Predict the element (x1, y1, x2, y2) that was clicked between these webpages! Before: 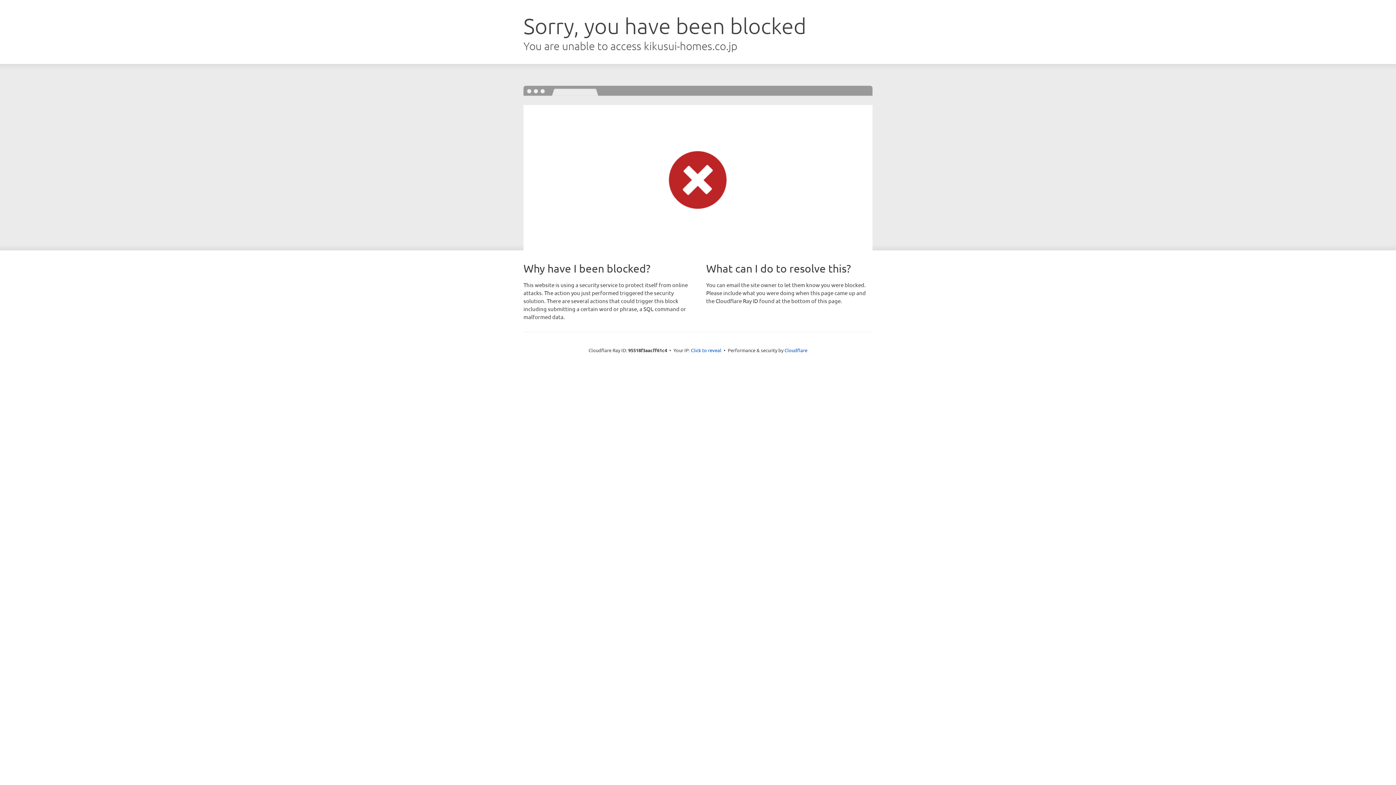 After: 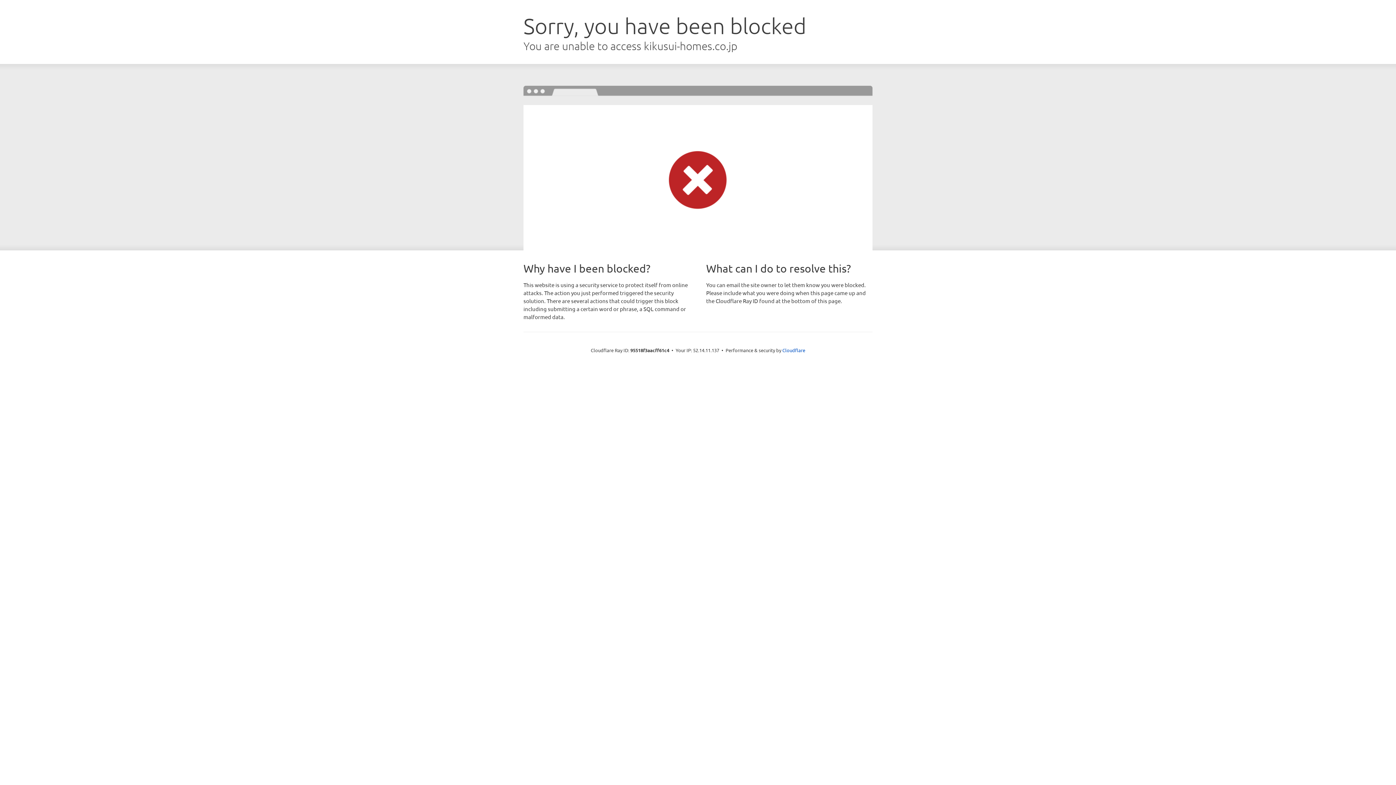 Action: bbox: (691, 346, 721, 353) label: Click to reveal